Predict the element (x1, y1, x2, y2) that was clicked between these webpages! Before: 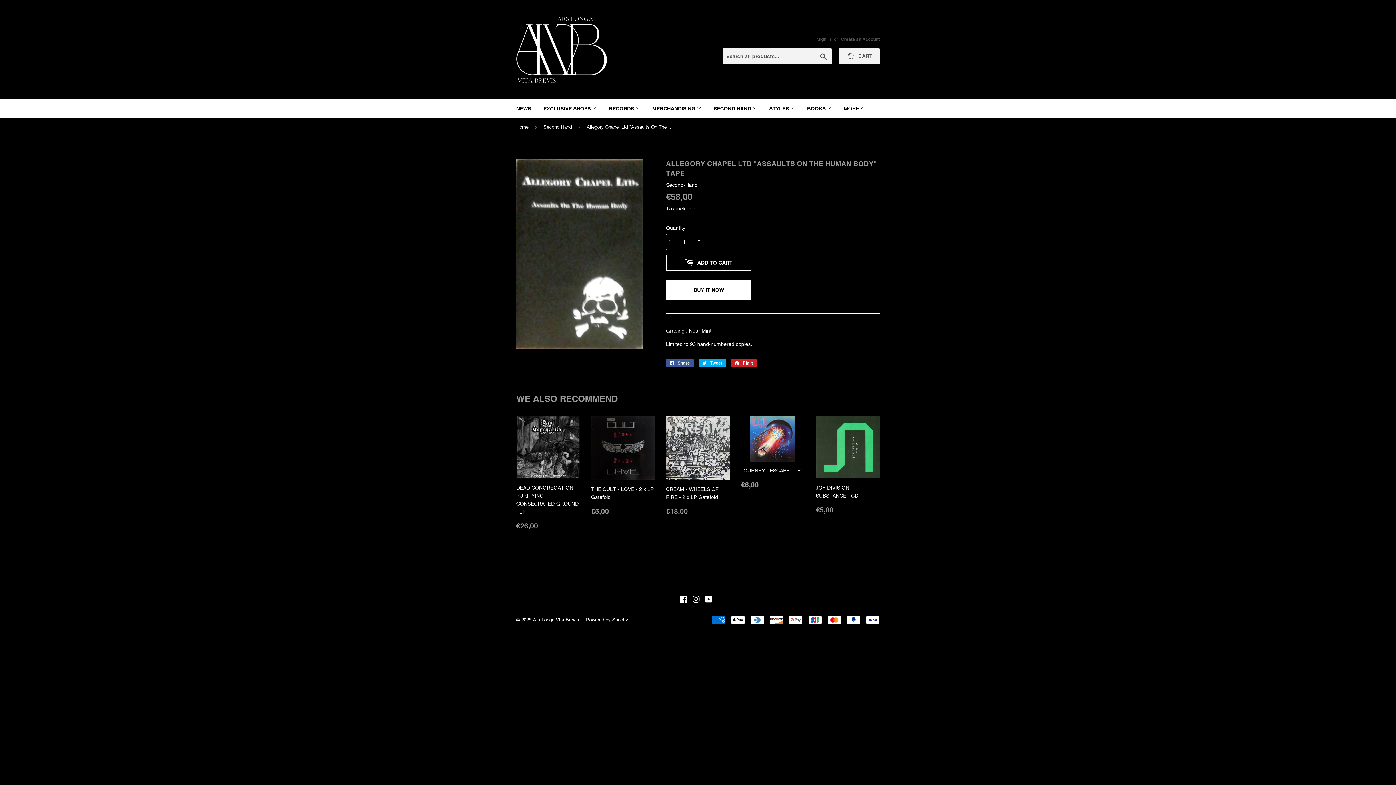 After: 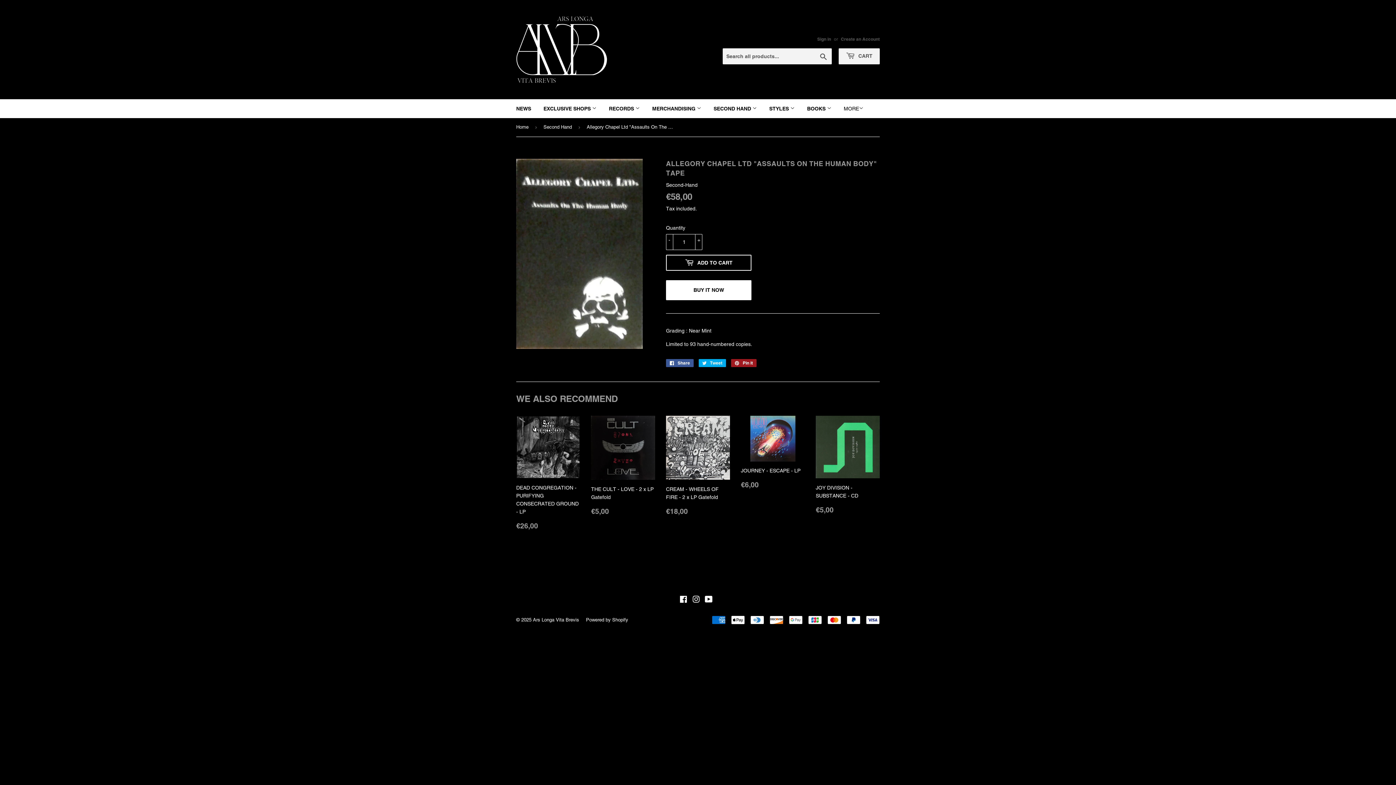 Action: label:  Pin it
Pin on Pinterest bbox: (731, 359, 756, 367)